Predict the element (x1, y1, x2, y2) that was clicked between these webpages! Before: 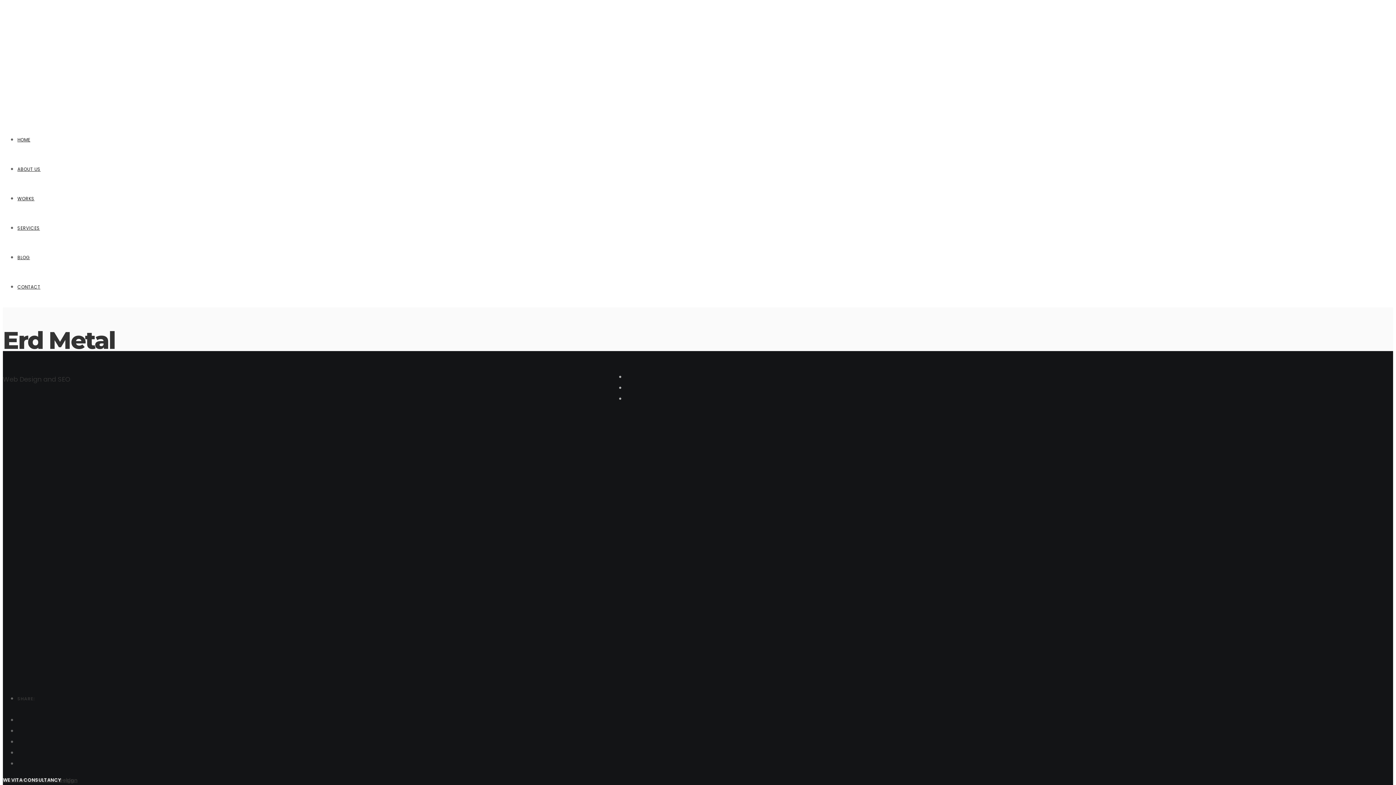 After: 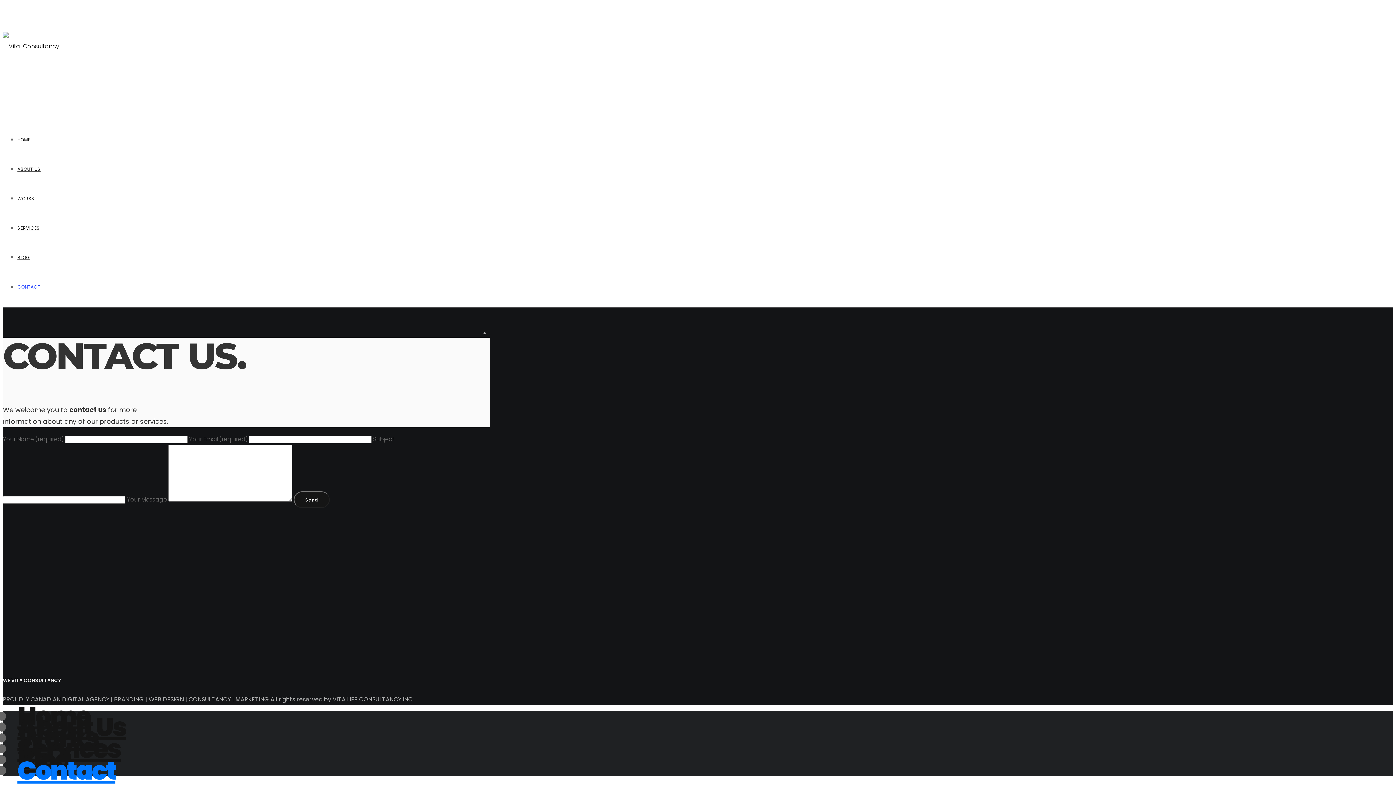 Action: label: CONTACT bbox: (17, 284, 40, 290)